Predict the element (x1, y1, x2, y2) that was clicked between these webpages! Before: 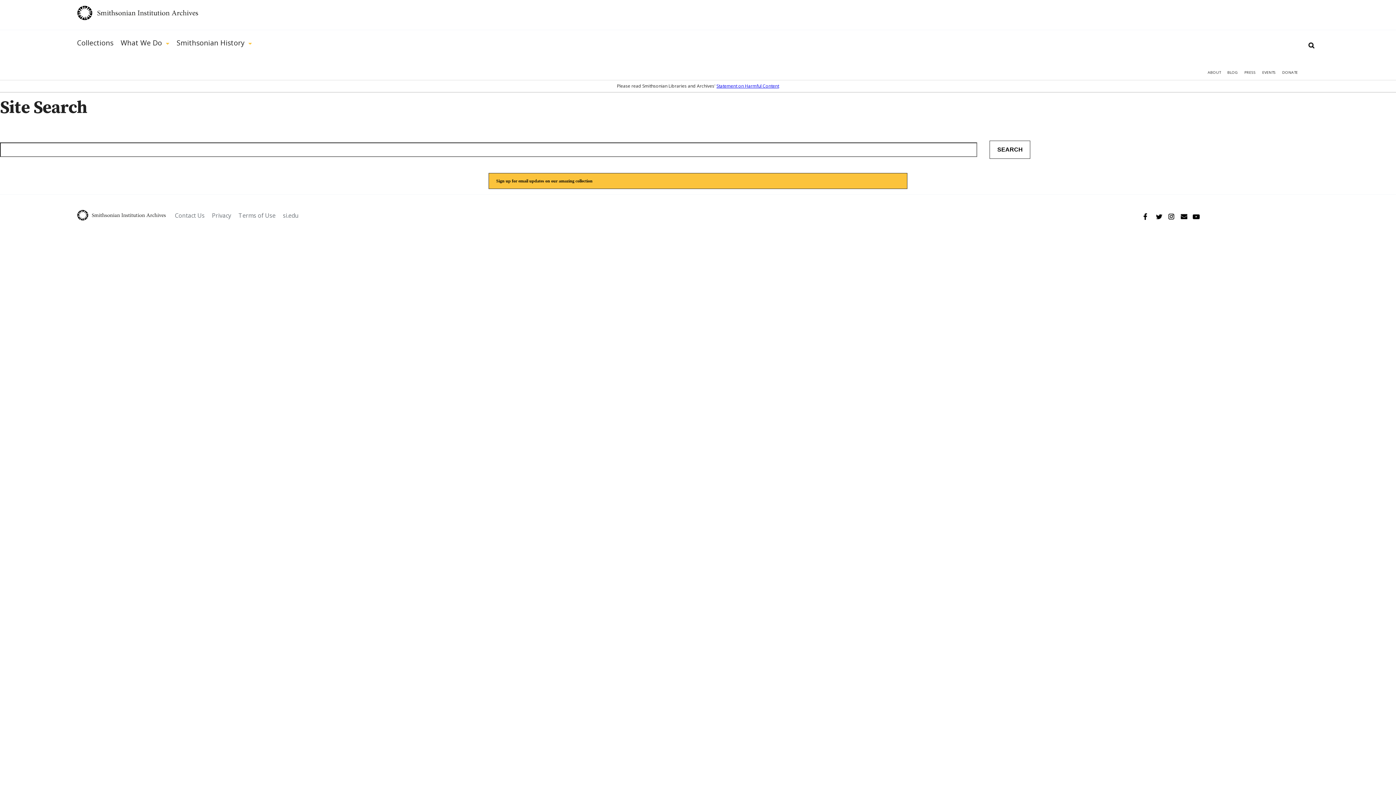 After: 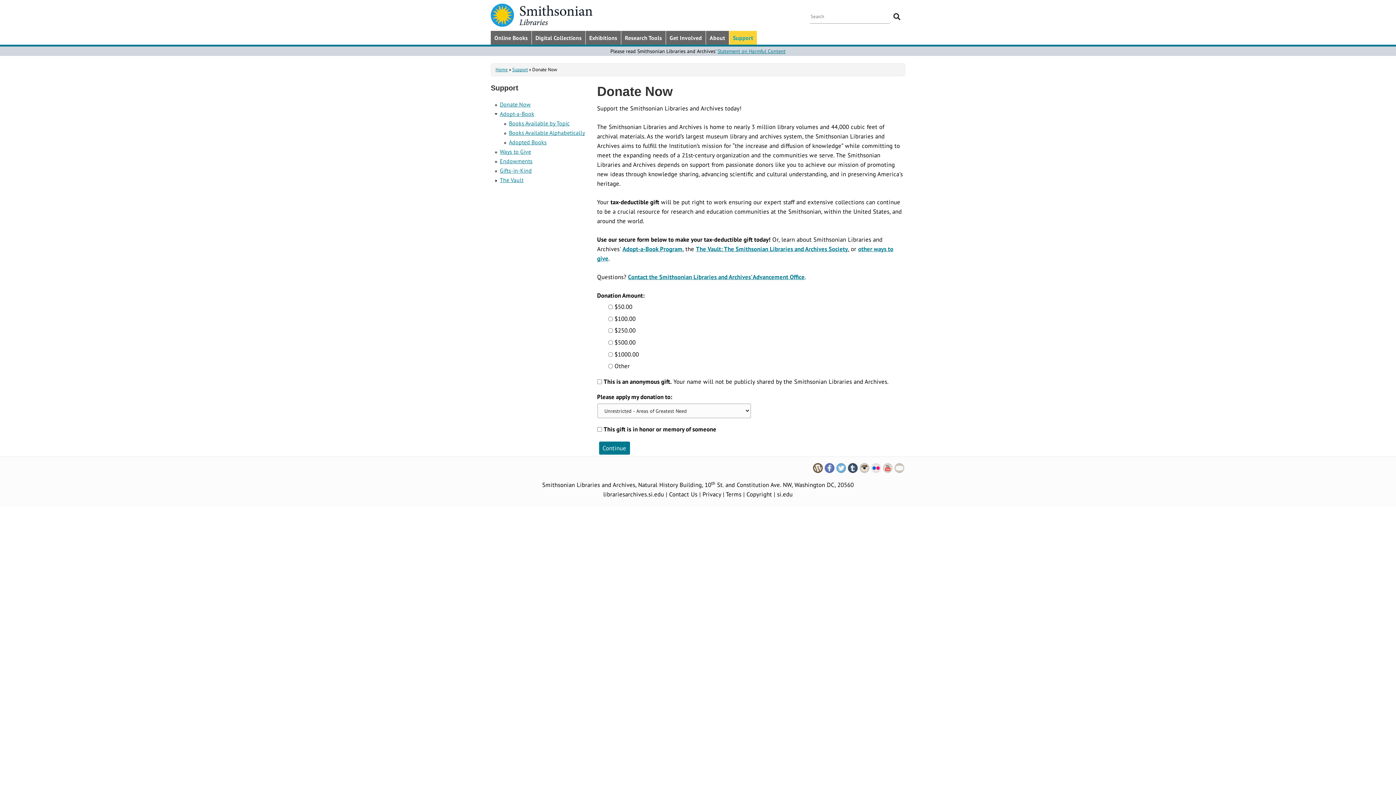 Action: label: DONATE bbox: (1282, 69, 1298, 81)